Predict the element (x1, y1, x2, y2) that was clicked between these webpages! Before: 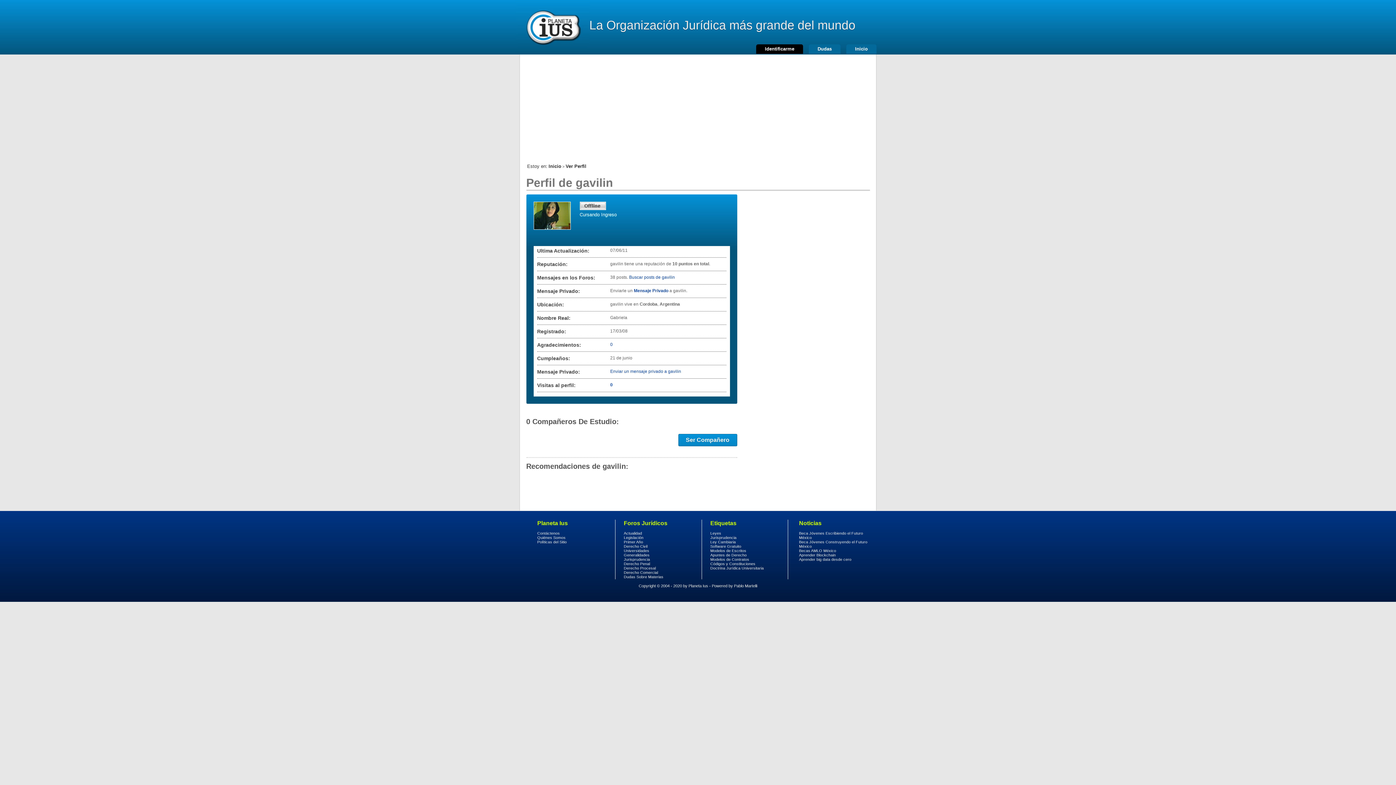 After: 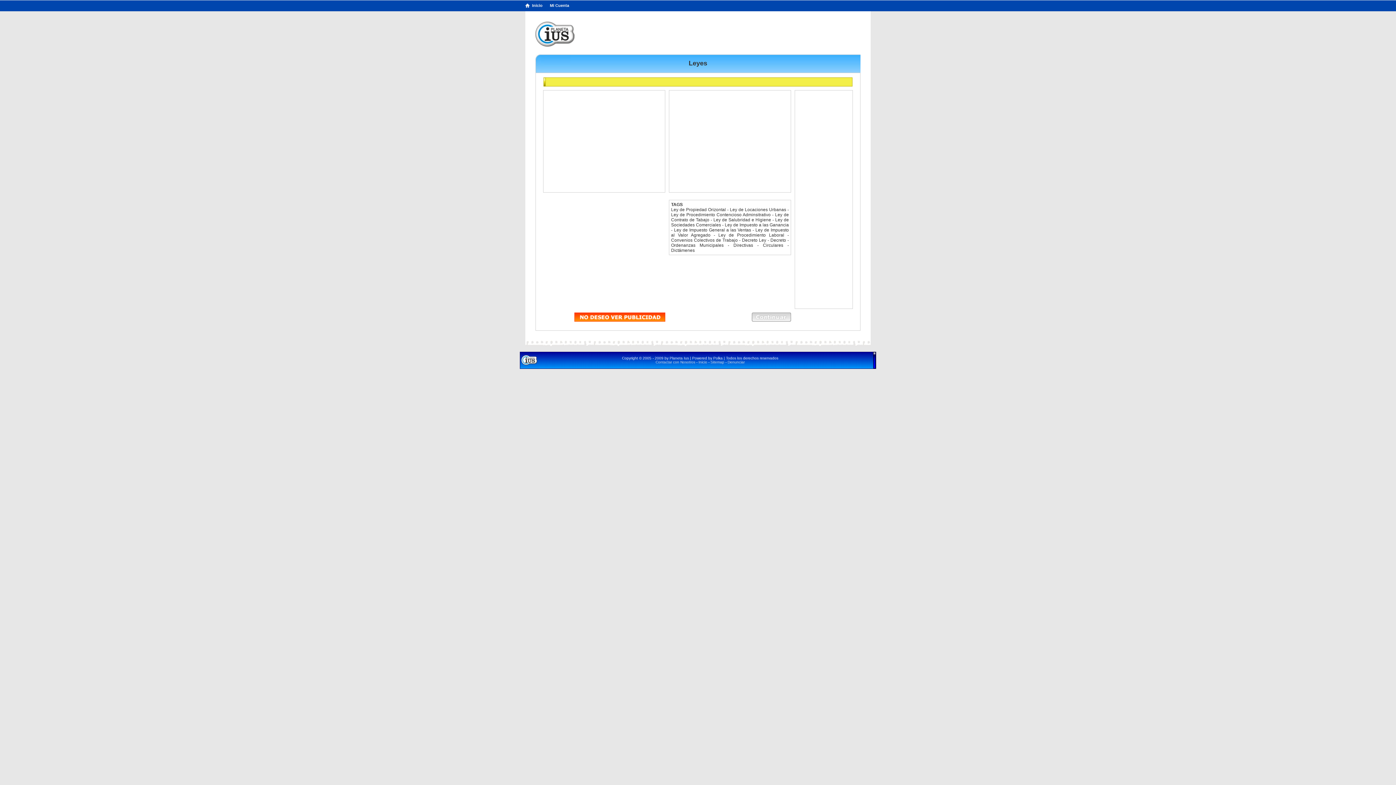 Action: bbox: (710, 531, 721, 535) label: Leyes